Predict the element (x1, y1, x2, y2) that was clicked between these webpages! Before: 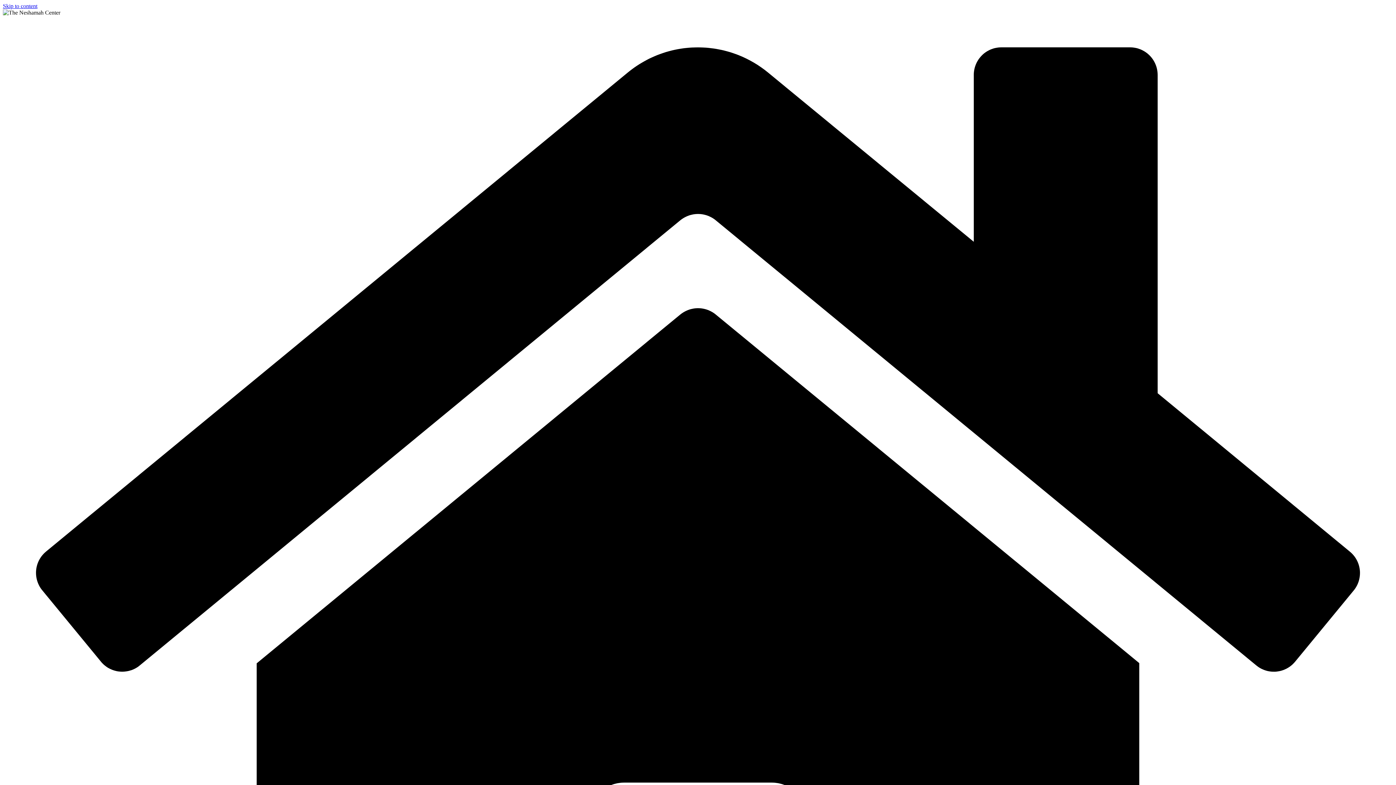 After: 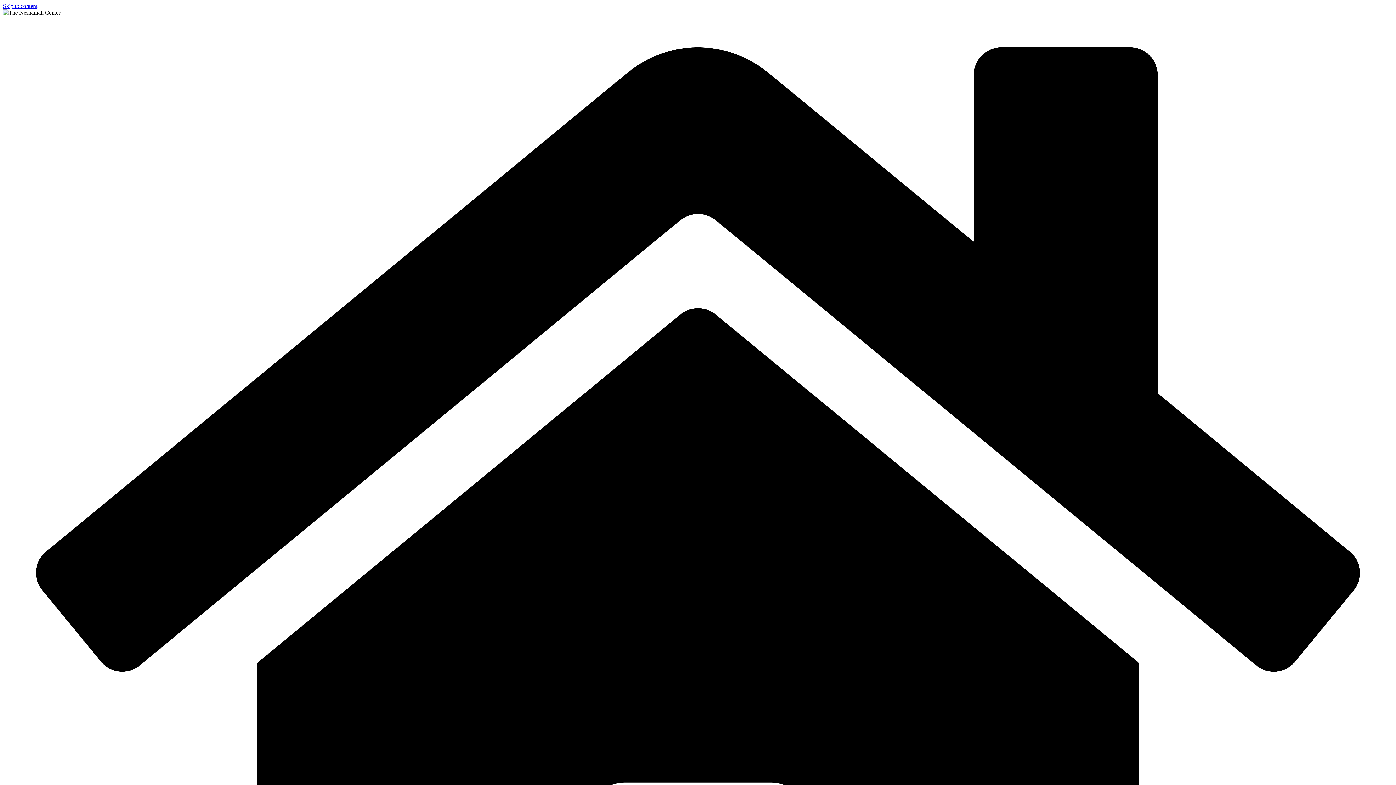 Action: bbox: (2, 2, 37, 9) label: Skip to content